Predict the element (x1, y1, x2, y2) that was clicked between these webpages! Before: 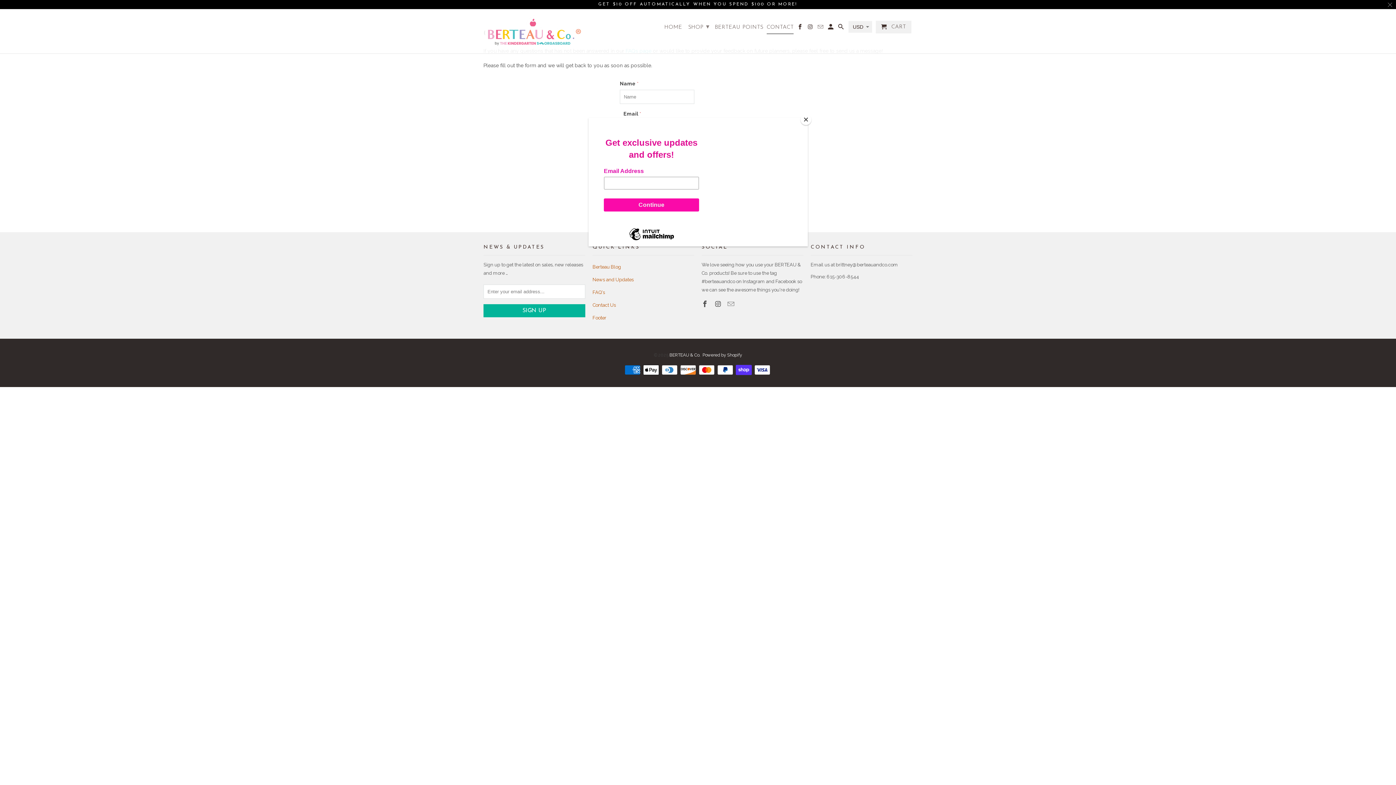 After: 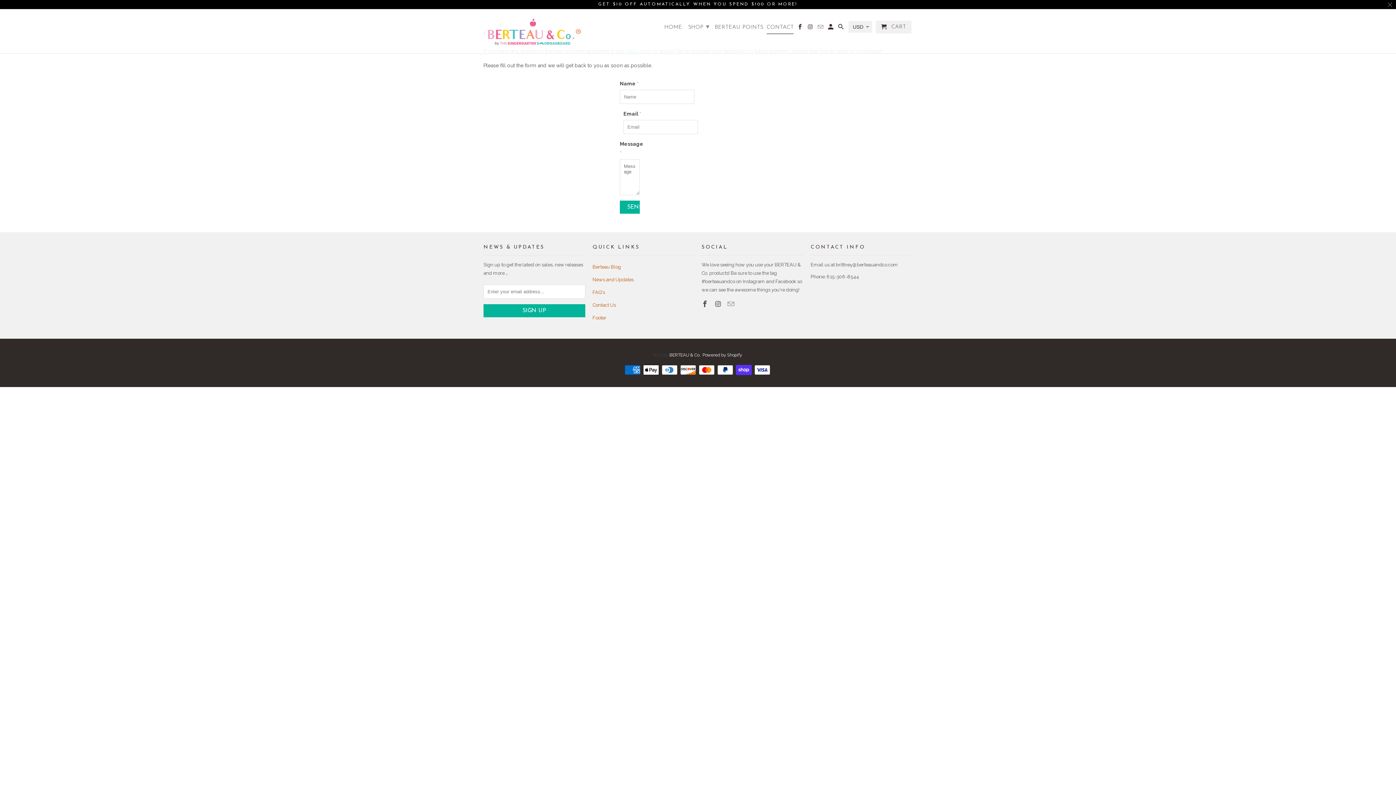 Action: bbox: (800, 114, 811, 125) label: Close